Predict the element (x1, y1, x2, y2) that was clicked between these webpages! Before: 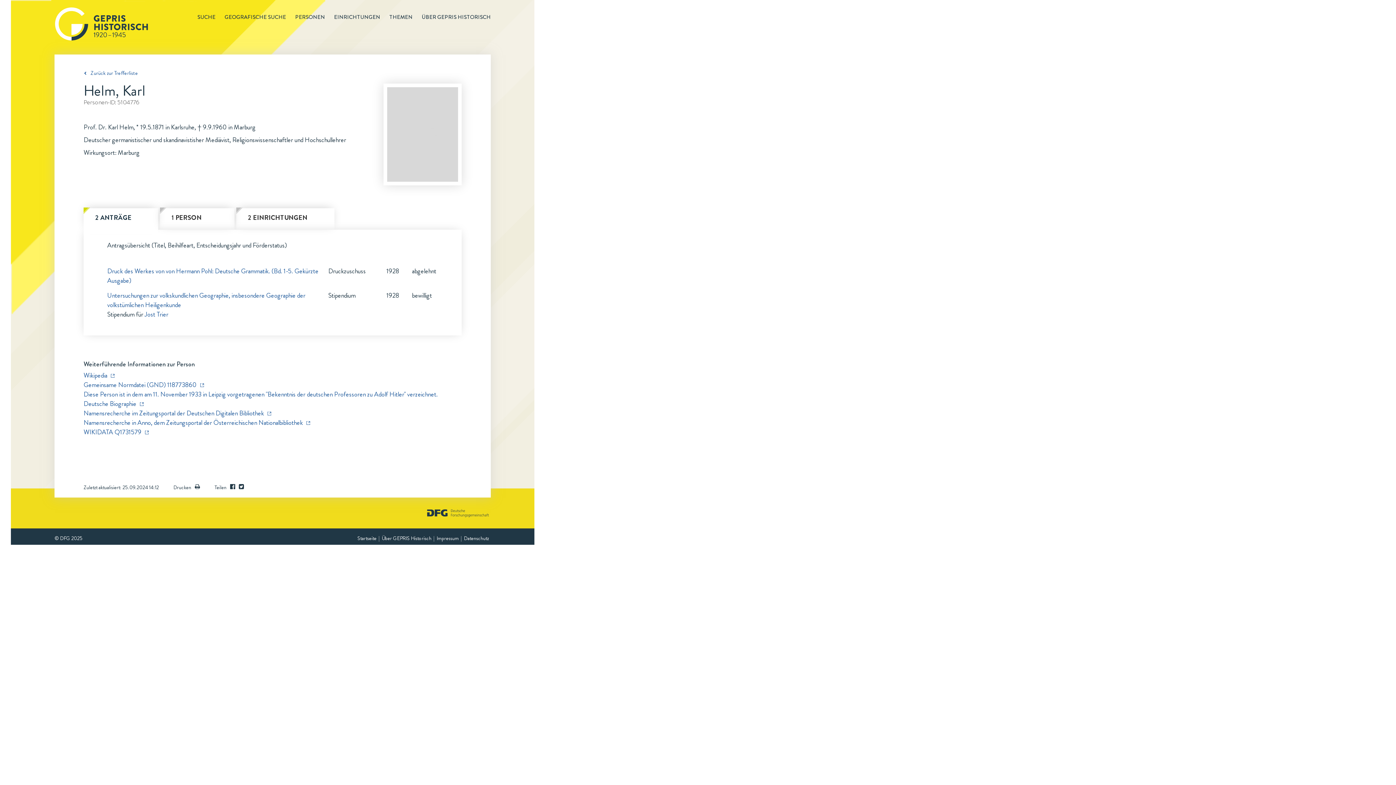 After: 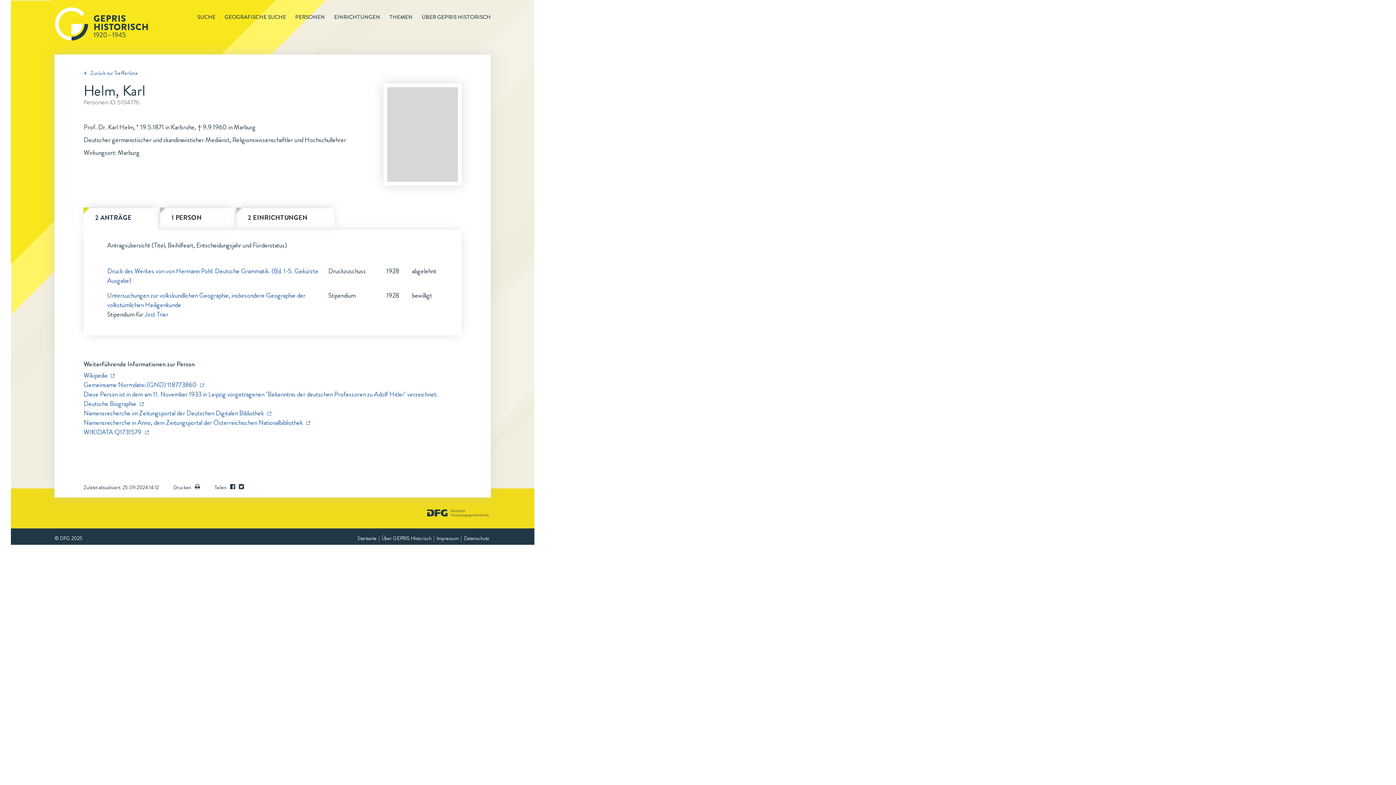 Action: bbox: (427, 509, 489, 517)